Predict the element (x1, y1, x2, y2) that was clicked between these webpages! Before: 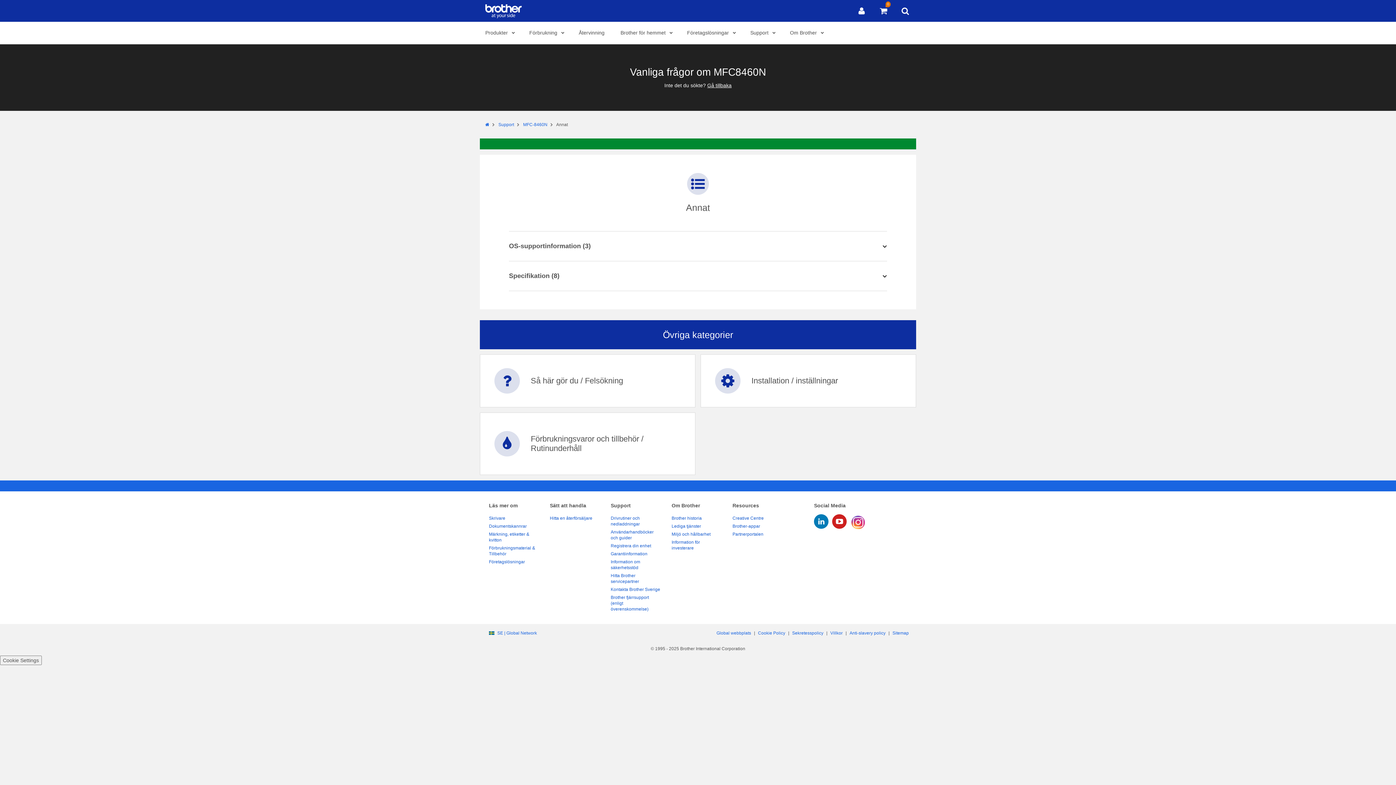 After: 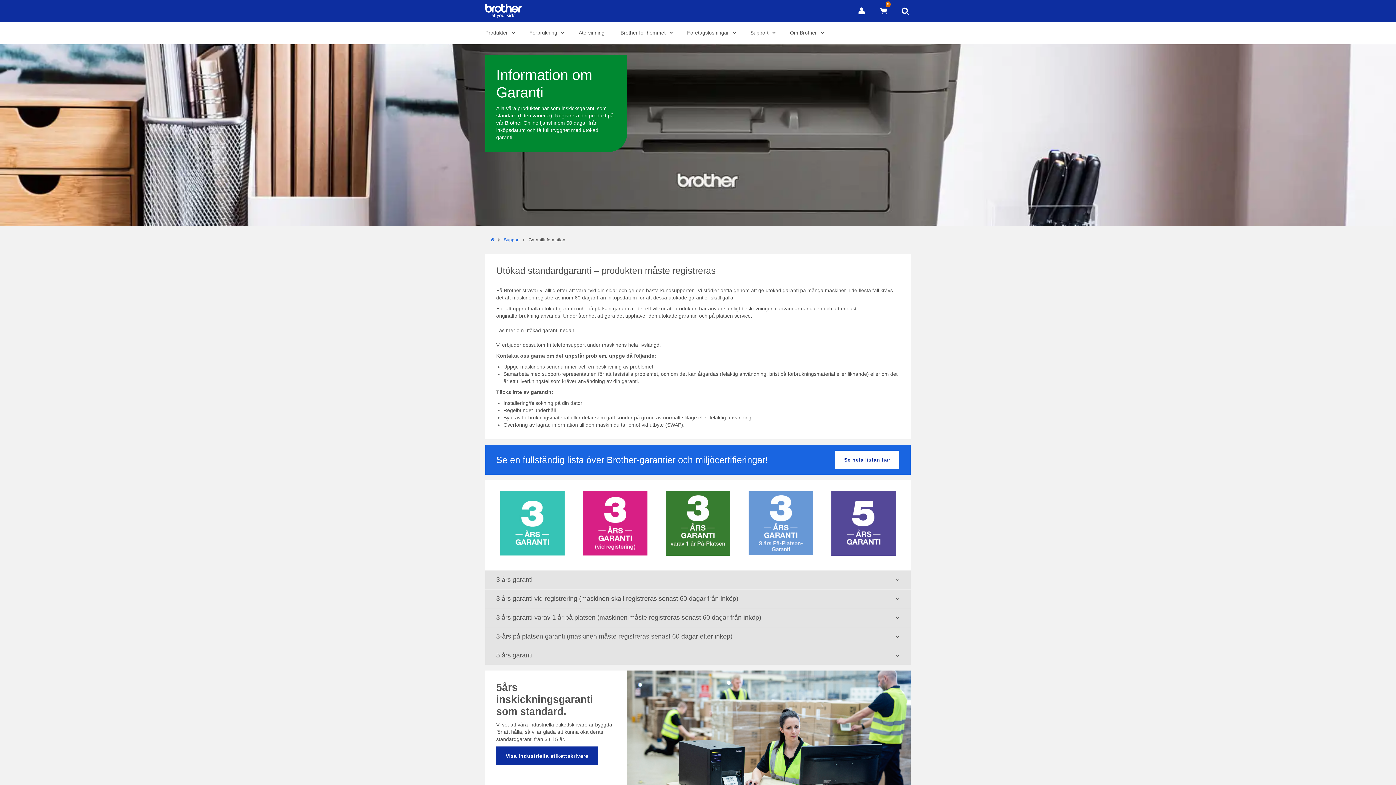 Action: bbox: (610, 550, 664, 558) label: Garantiinformation